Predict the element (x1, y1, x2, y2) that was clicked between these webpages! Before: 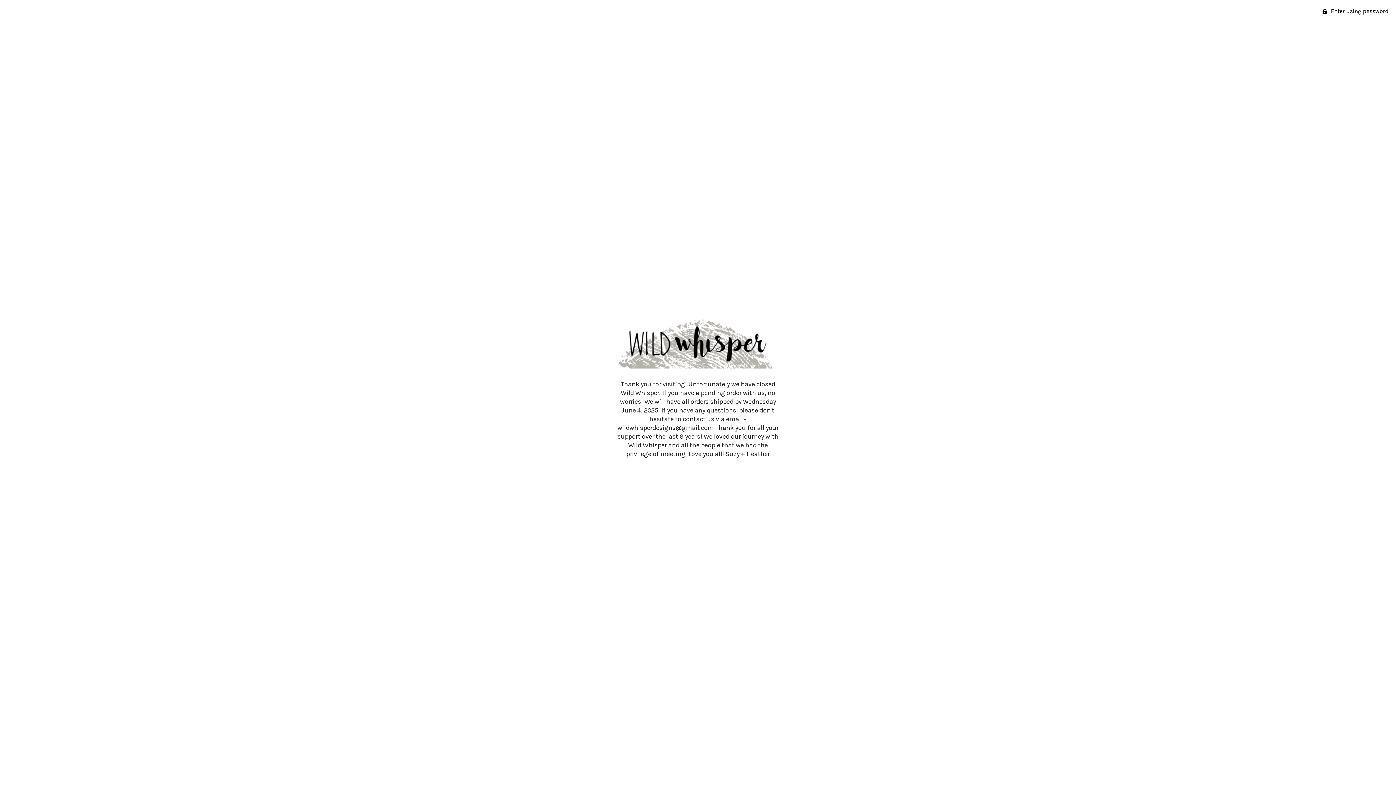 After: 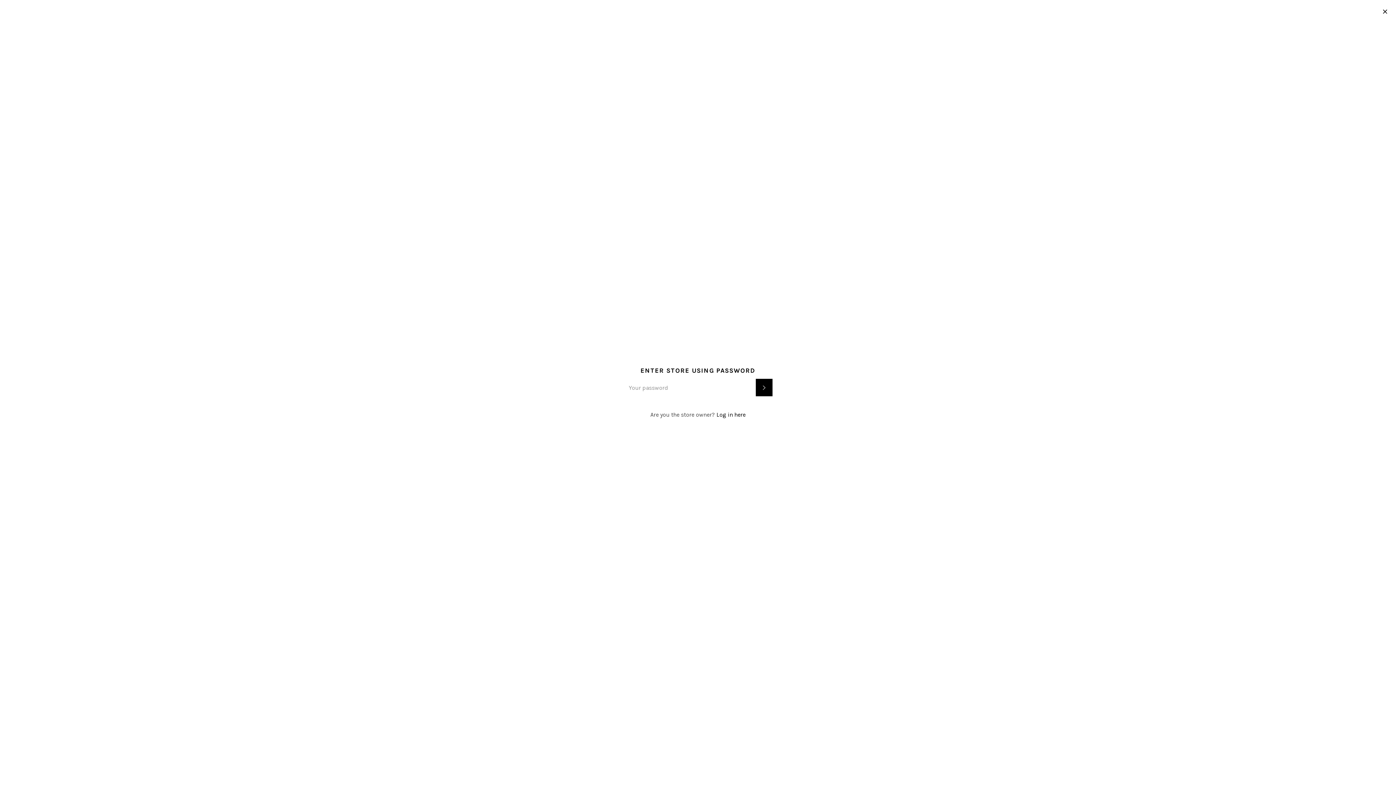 Action: label:  Enter using password bbox: (1315, 0, 1396, 22)